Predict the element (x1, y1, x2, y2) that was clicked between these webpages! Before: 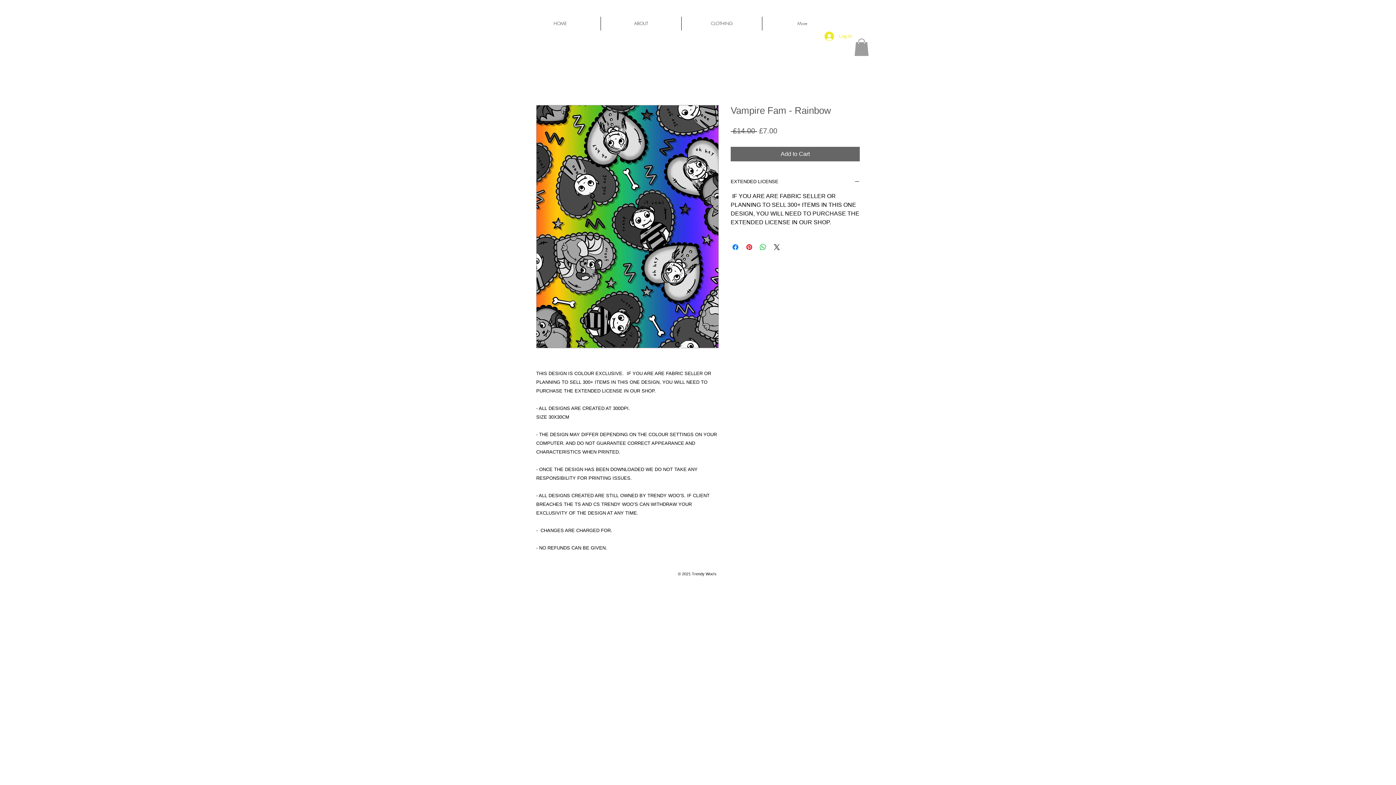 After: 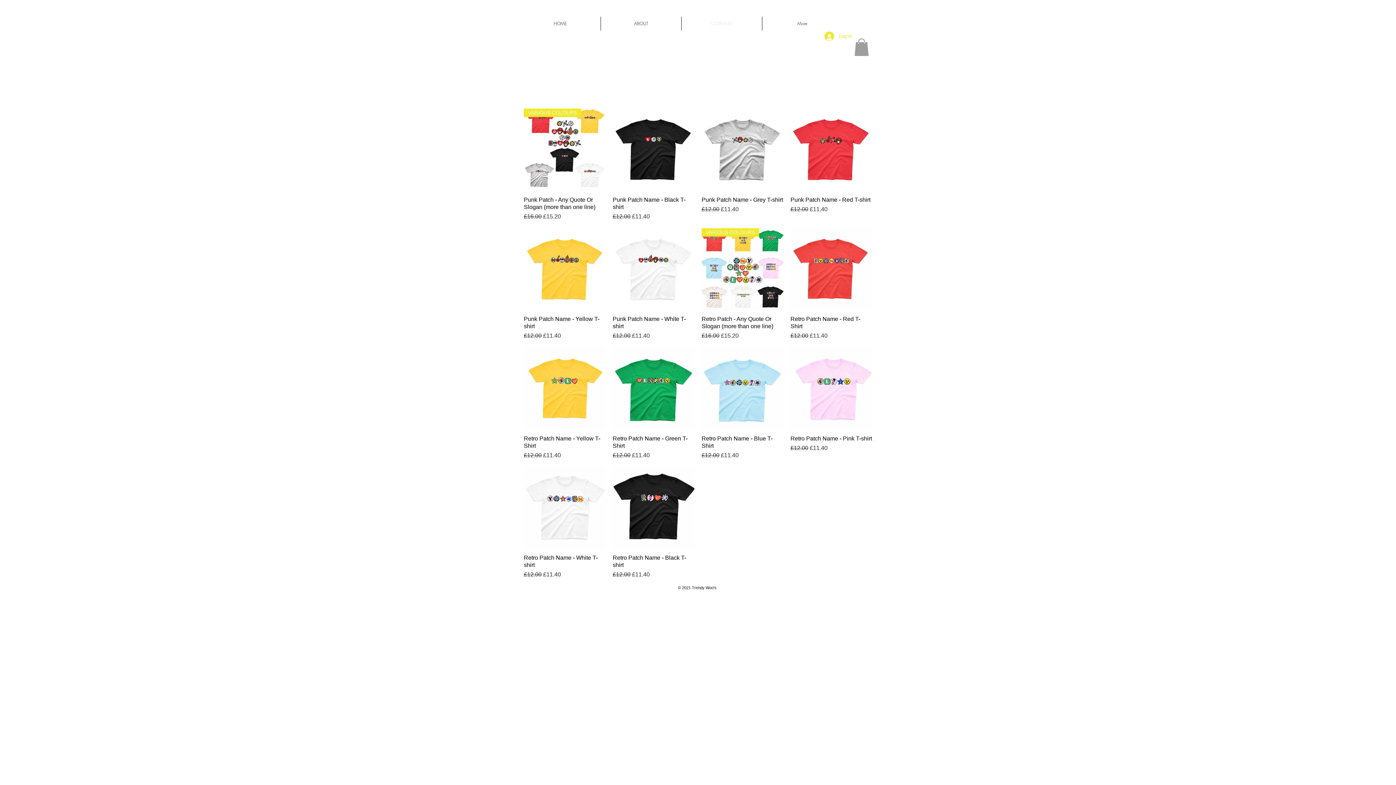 Action: bbox: (681, 16, 762, 30) label: CLOTHING